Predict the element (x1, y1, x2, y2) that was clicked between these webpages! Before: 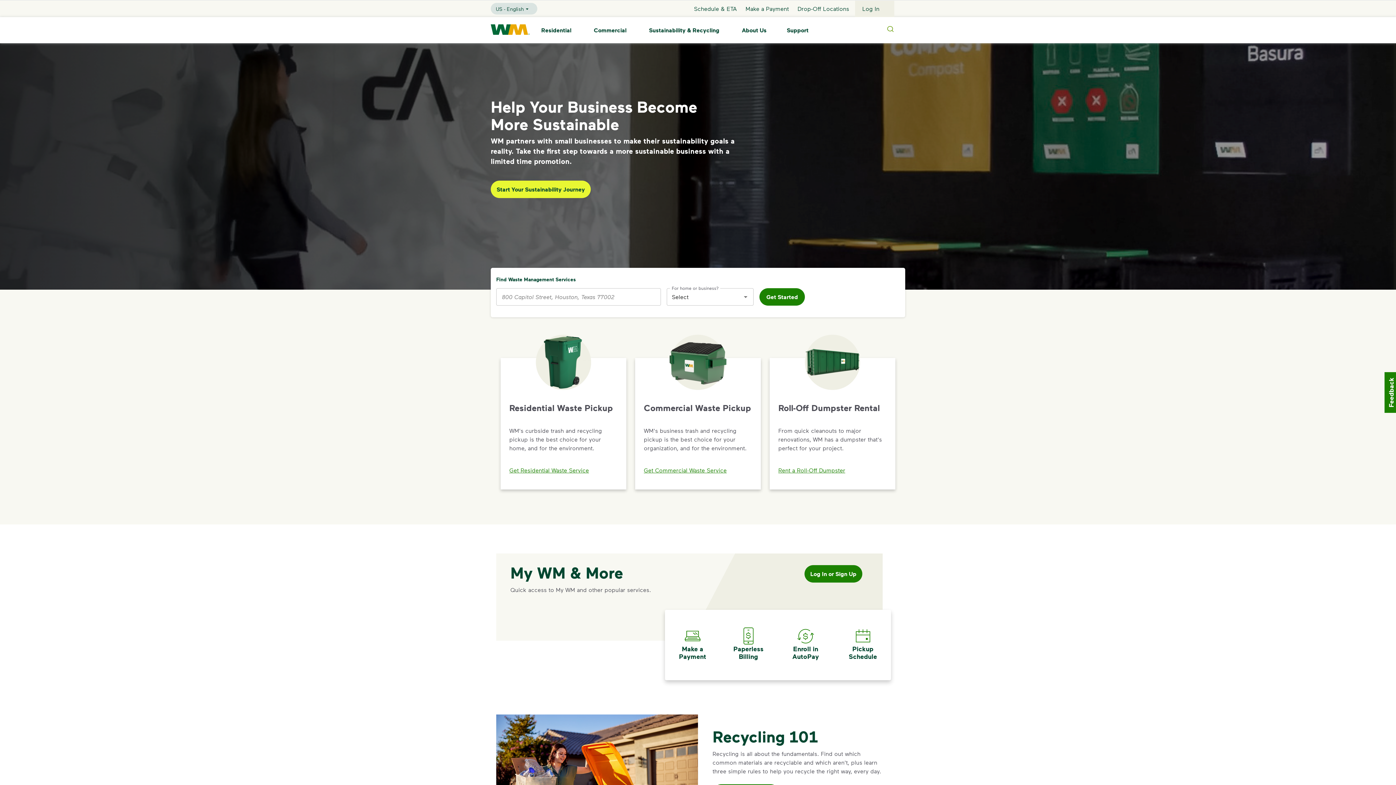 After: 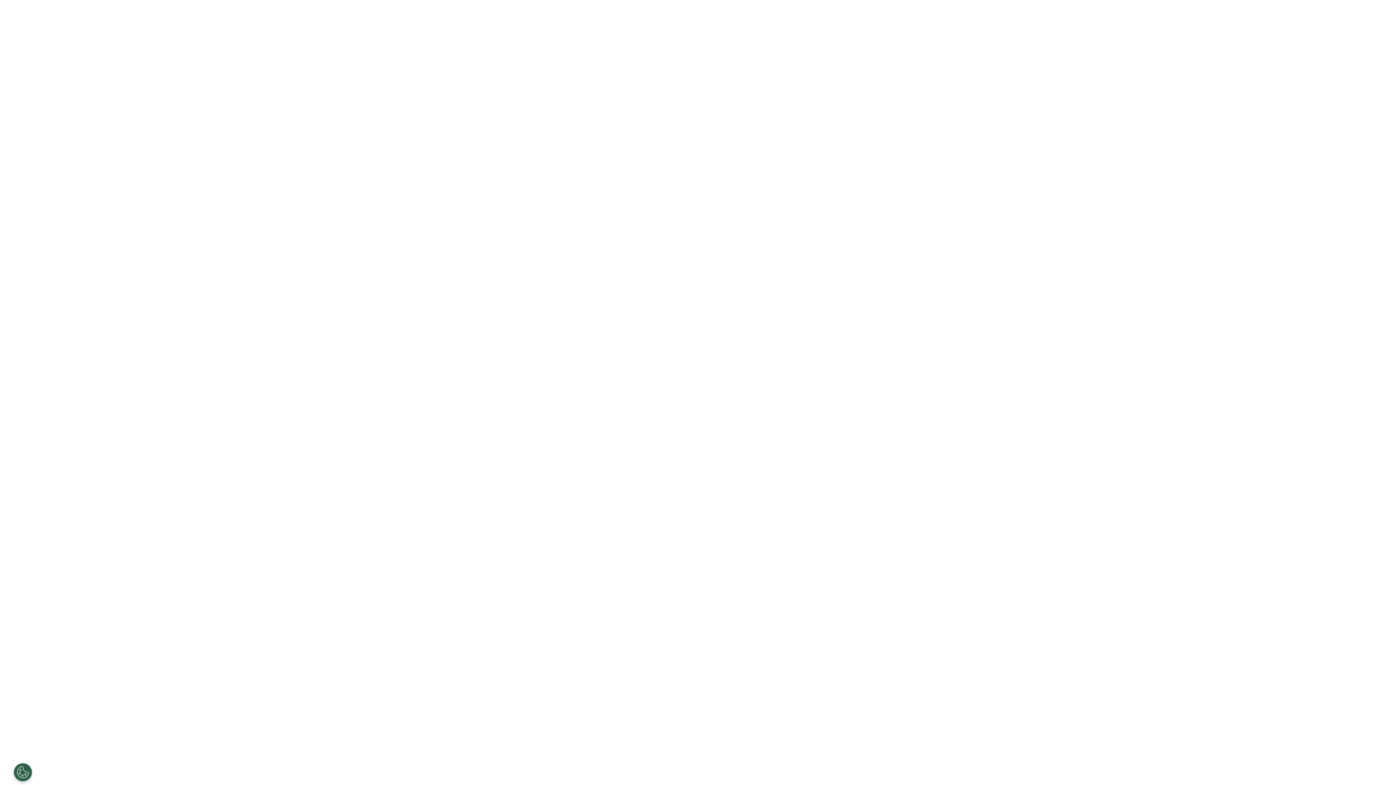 Action: bbox: (745, 0, 789, 16) label: Make a Payment